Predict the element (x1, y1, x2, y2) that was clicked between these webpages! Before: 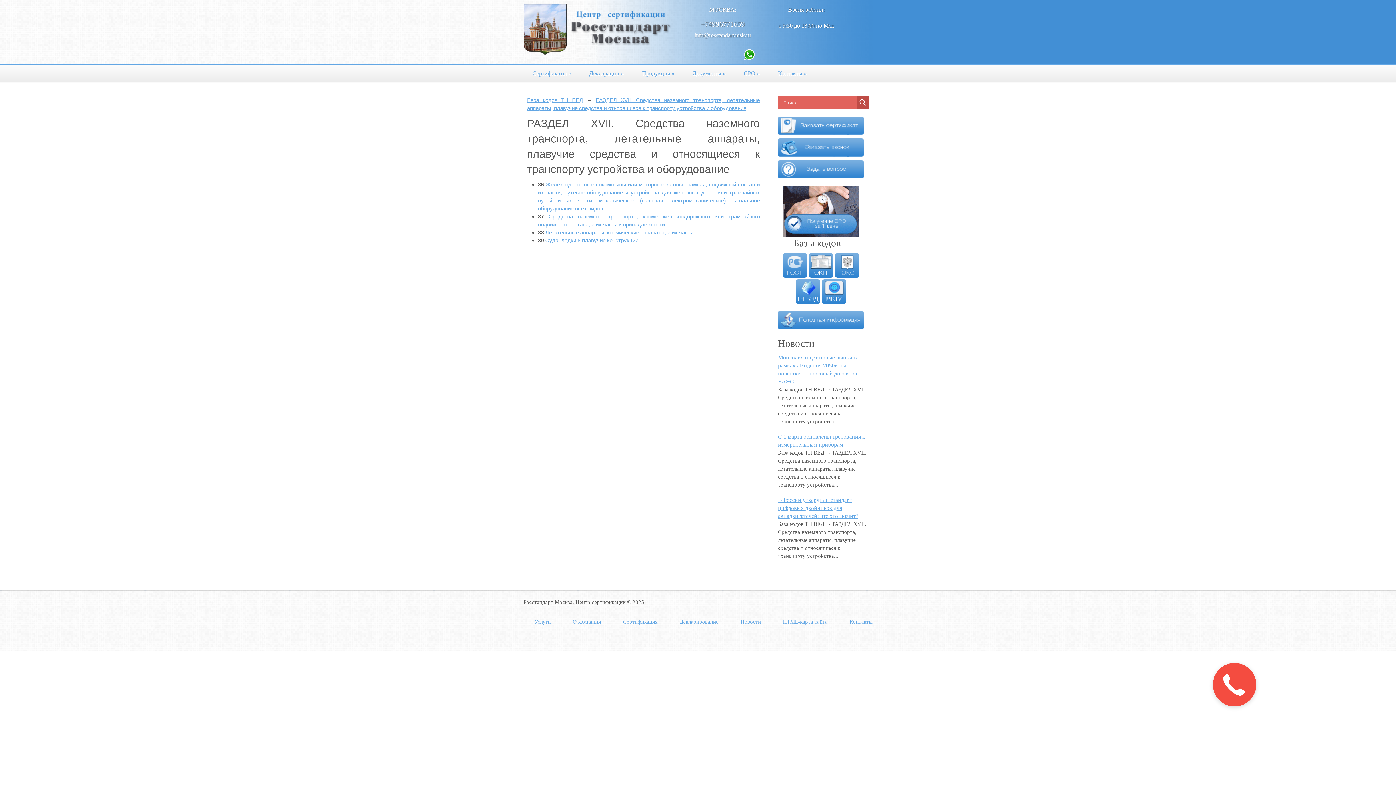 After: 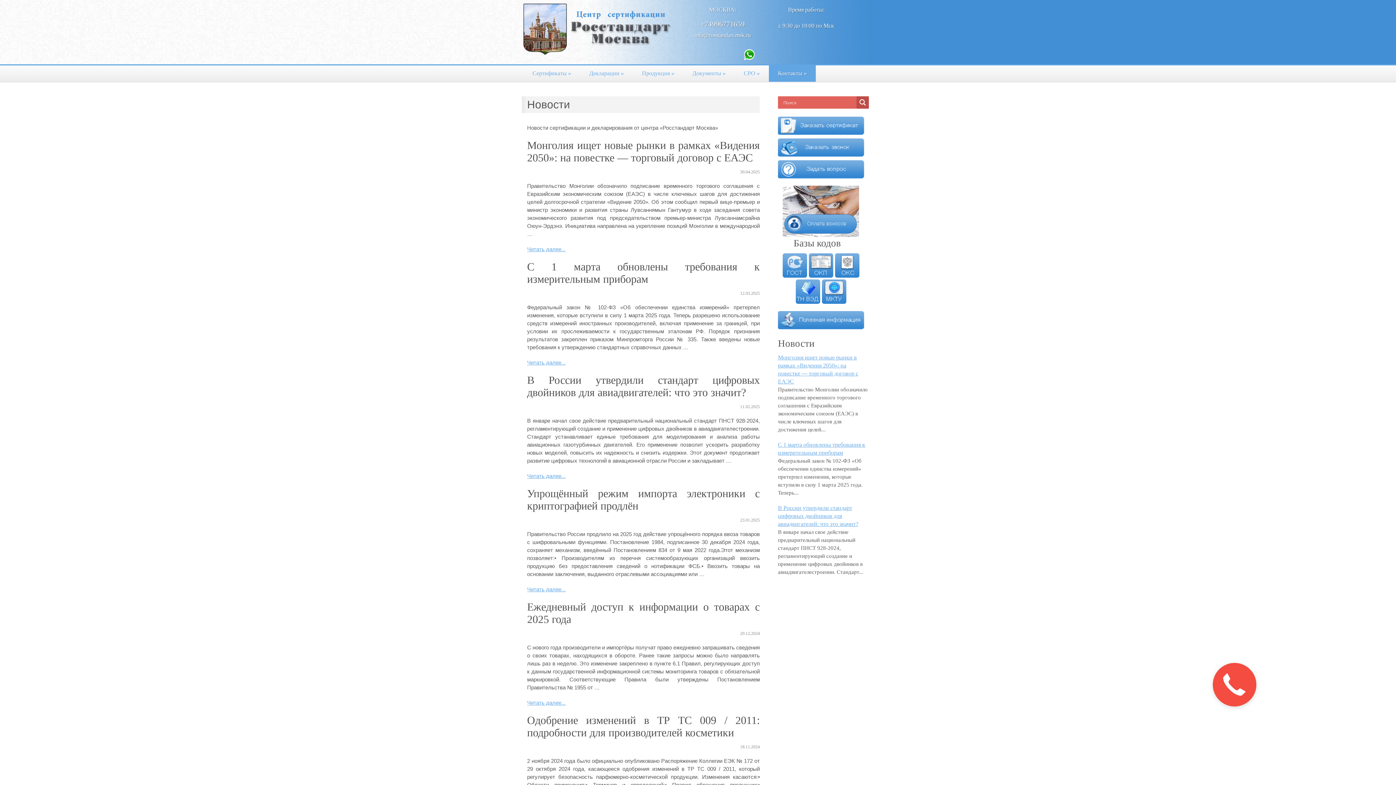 Action: label: Новости bbox: (740, 618, 761, 626)